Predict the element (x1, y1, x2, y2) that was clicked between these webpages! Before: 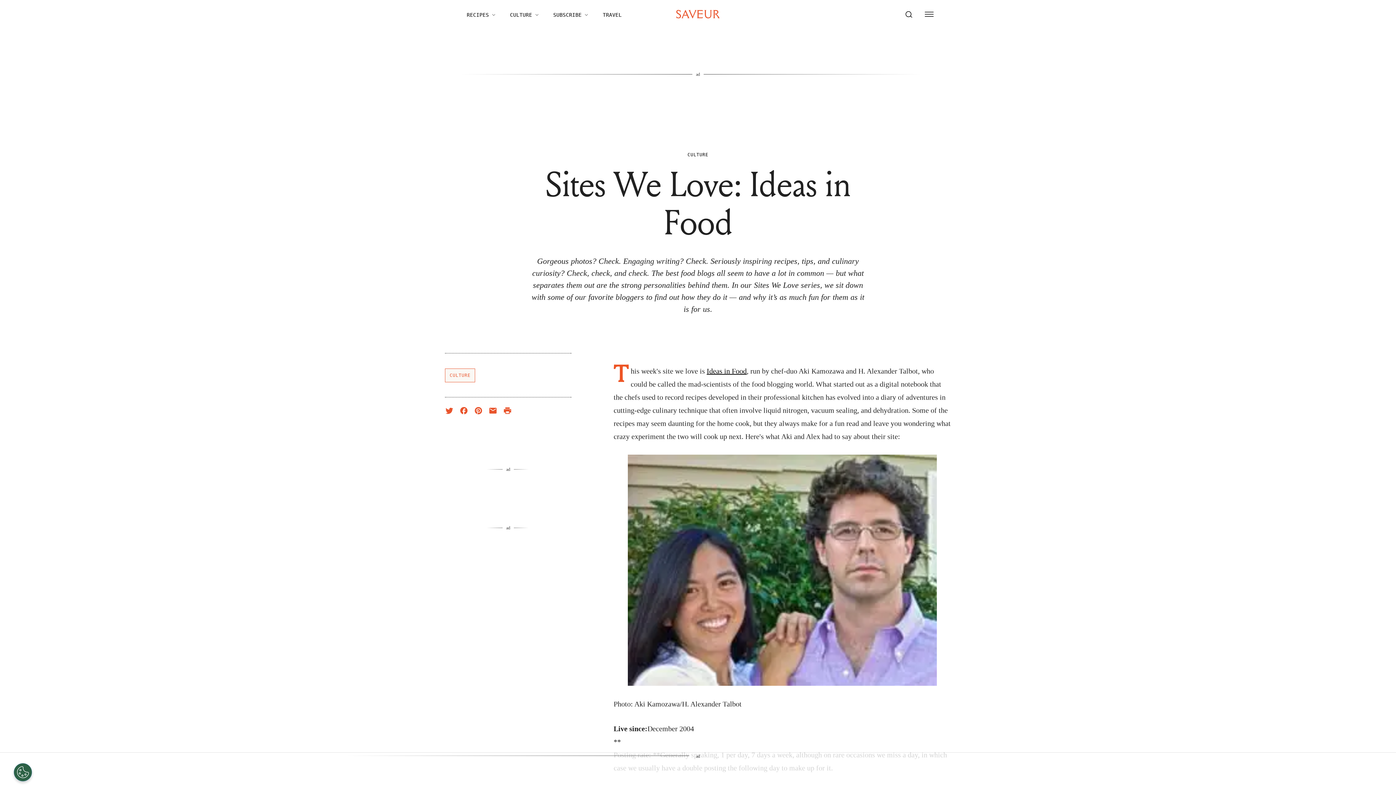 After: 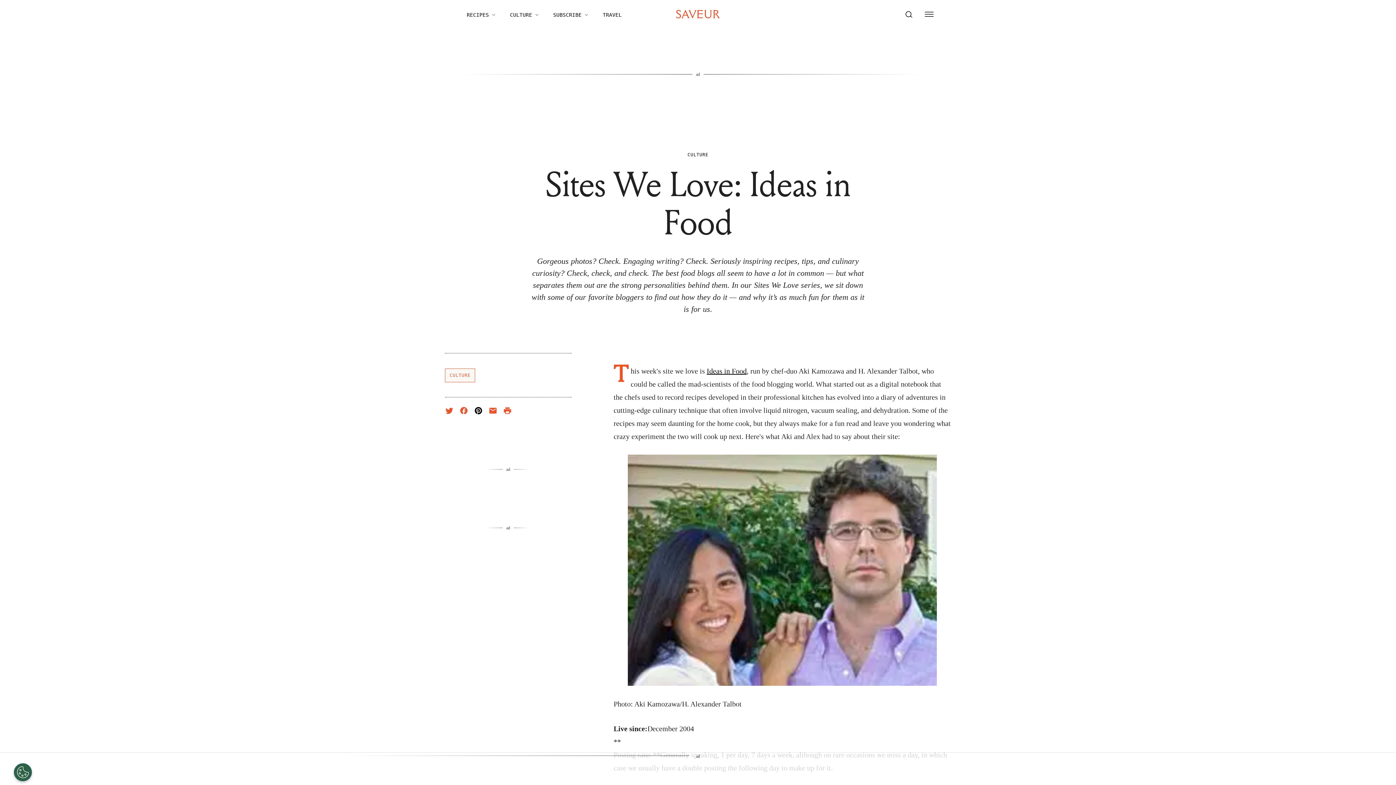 Action: label: Share on Pinterest bbox: (474, 406, 482, 415)